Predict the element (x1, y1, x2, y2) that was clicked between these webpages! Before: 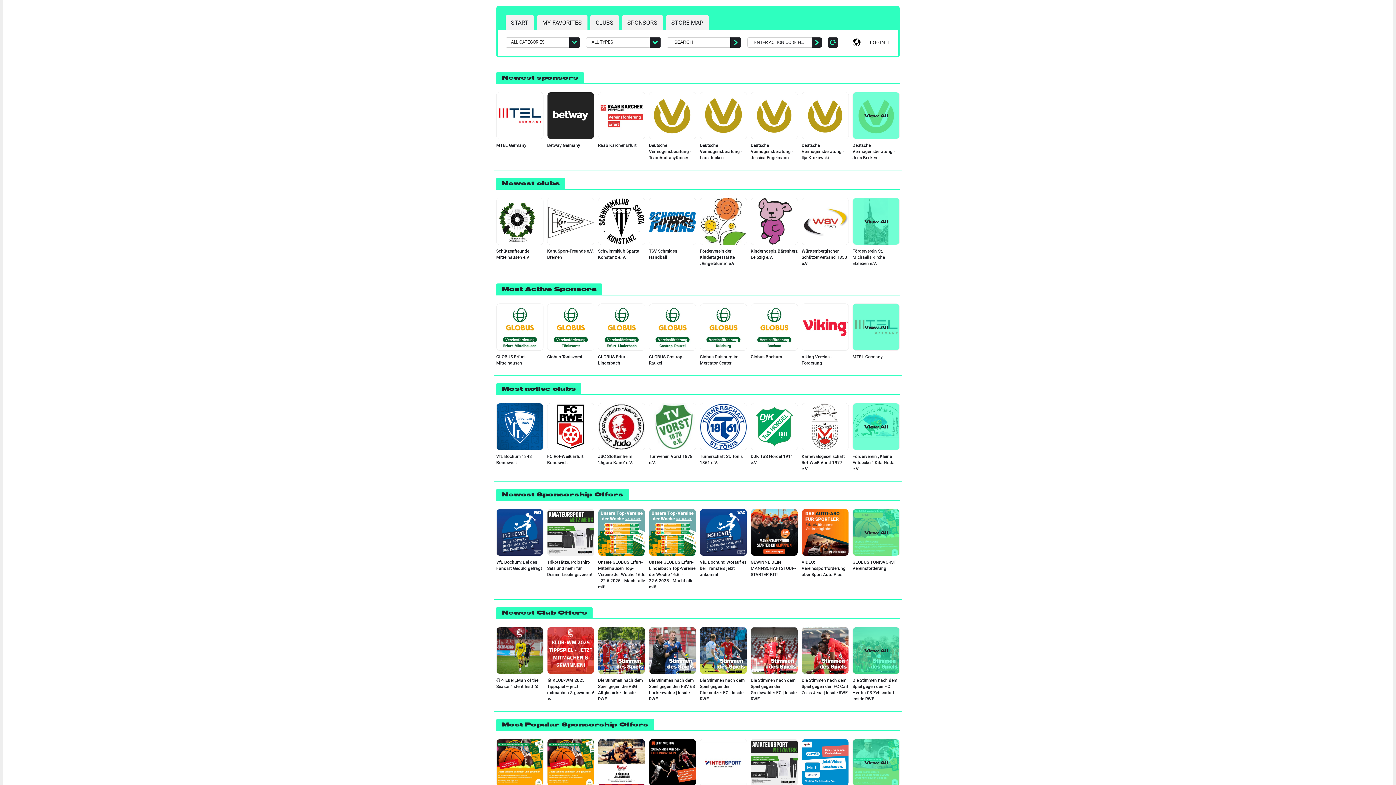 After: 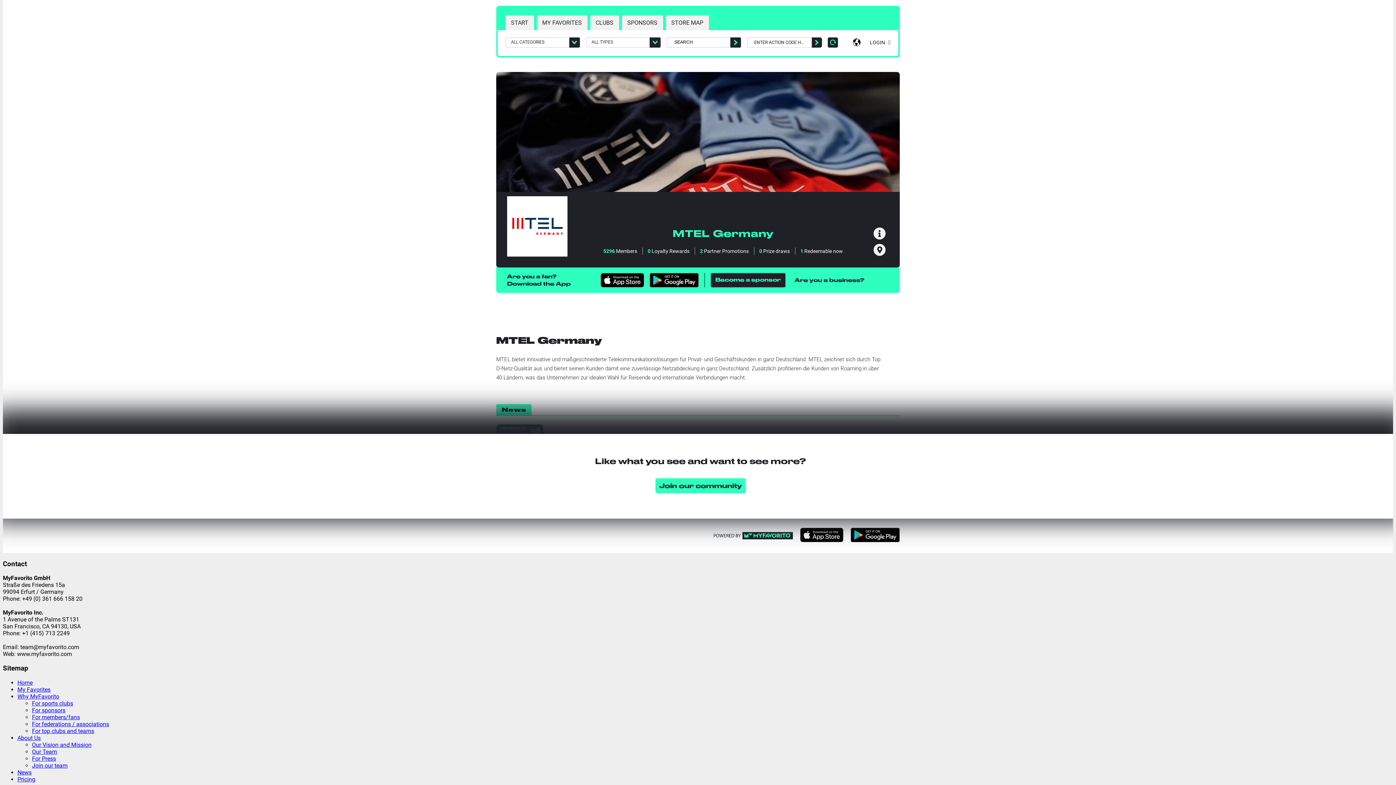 Action: label: MTEL Germany bbox: (496, 92, 543, 148)